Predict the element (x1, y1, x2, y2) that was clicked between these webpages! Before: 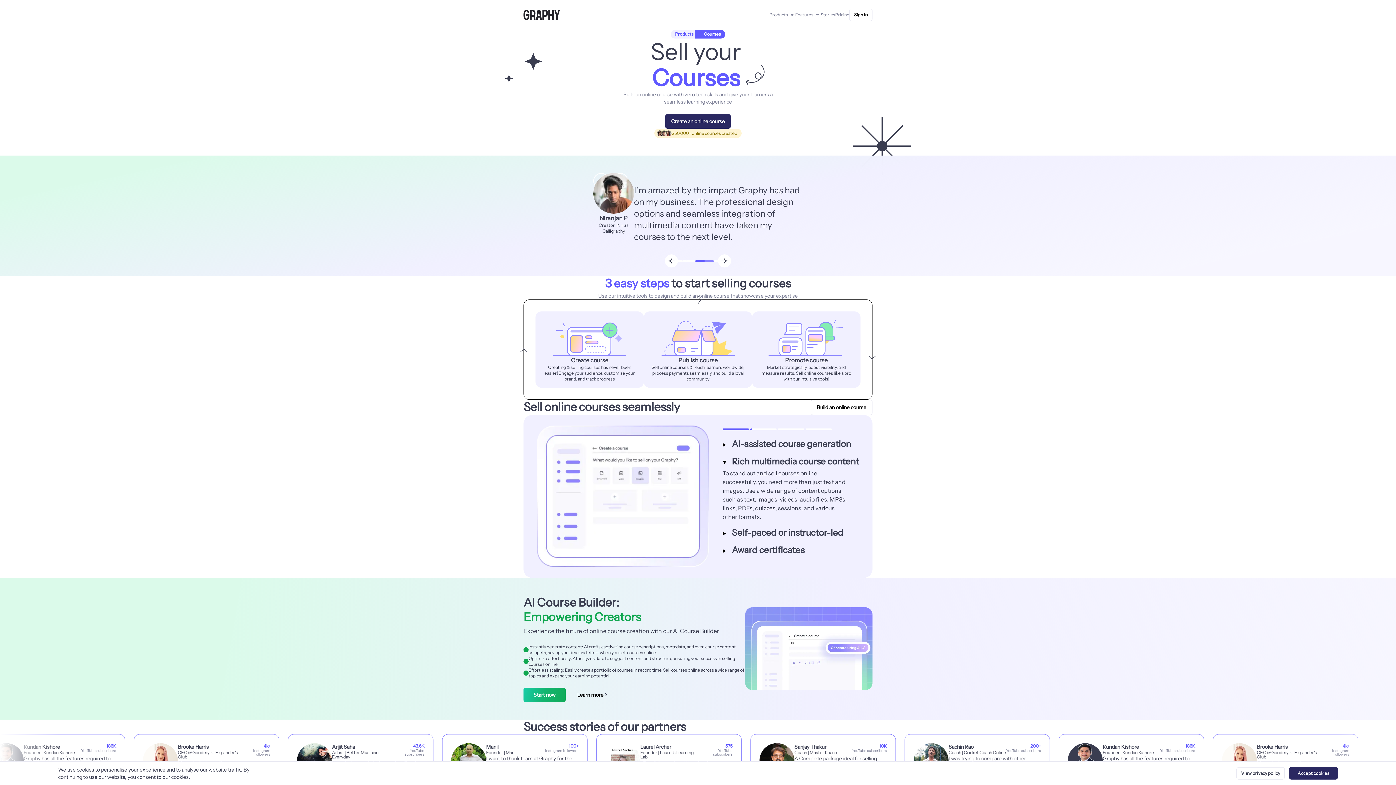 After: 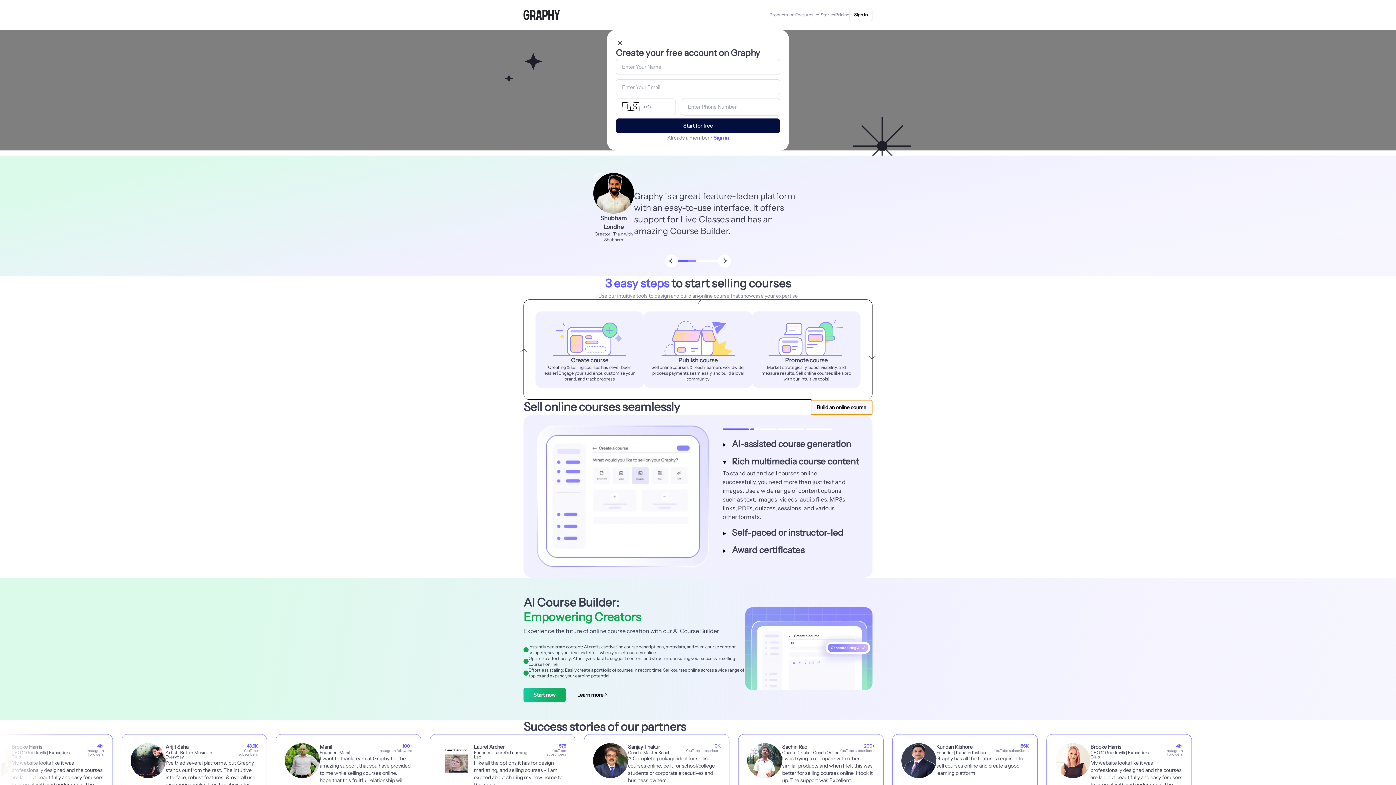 Action: bbox: (810, 399, 872, 415) label: Build an online course